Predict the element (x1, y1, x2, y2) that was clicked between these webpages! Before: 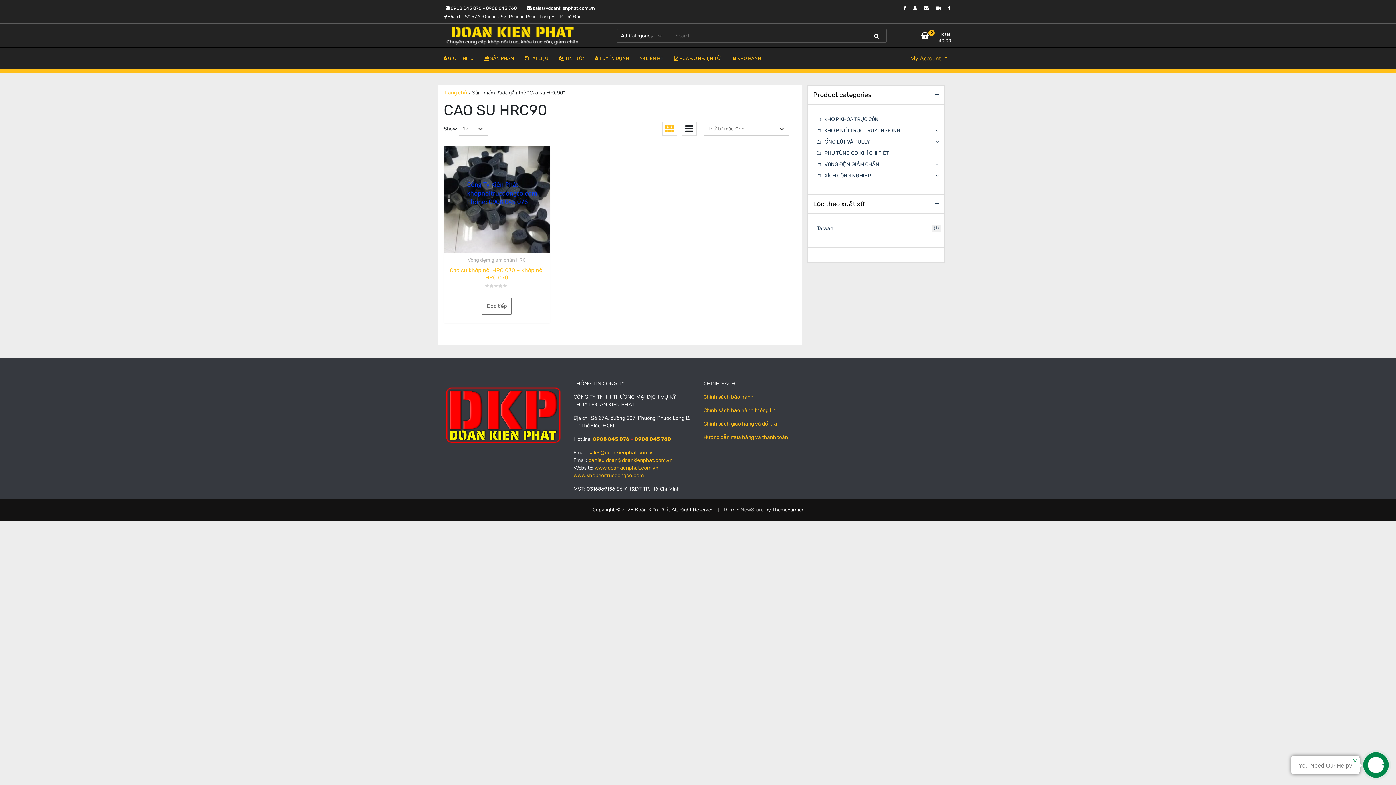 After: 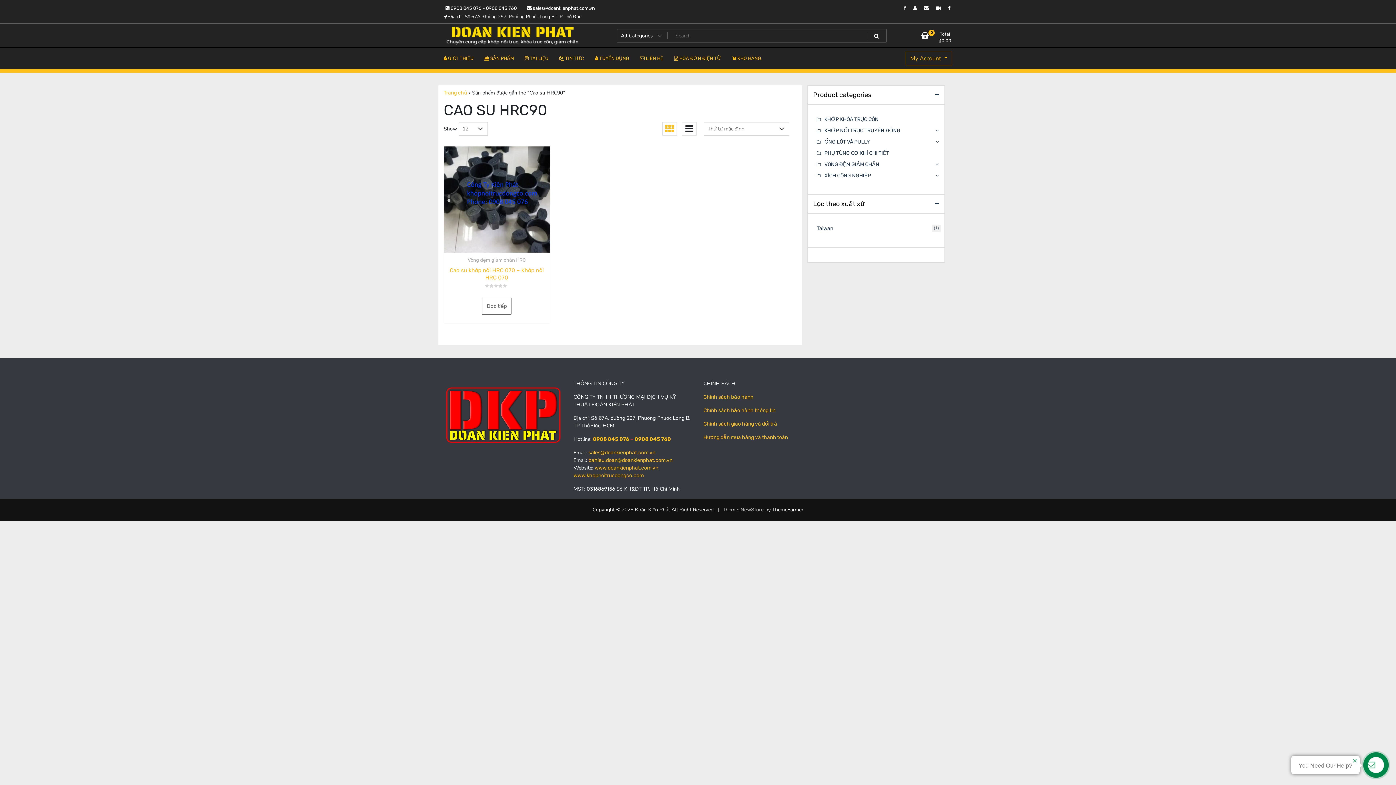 Action: bbox: (902, 2, 908, 13)